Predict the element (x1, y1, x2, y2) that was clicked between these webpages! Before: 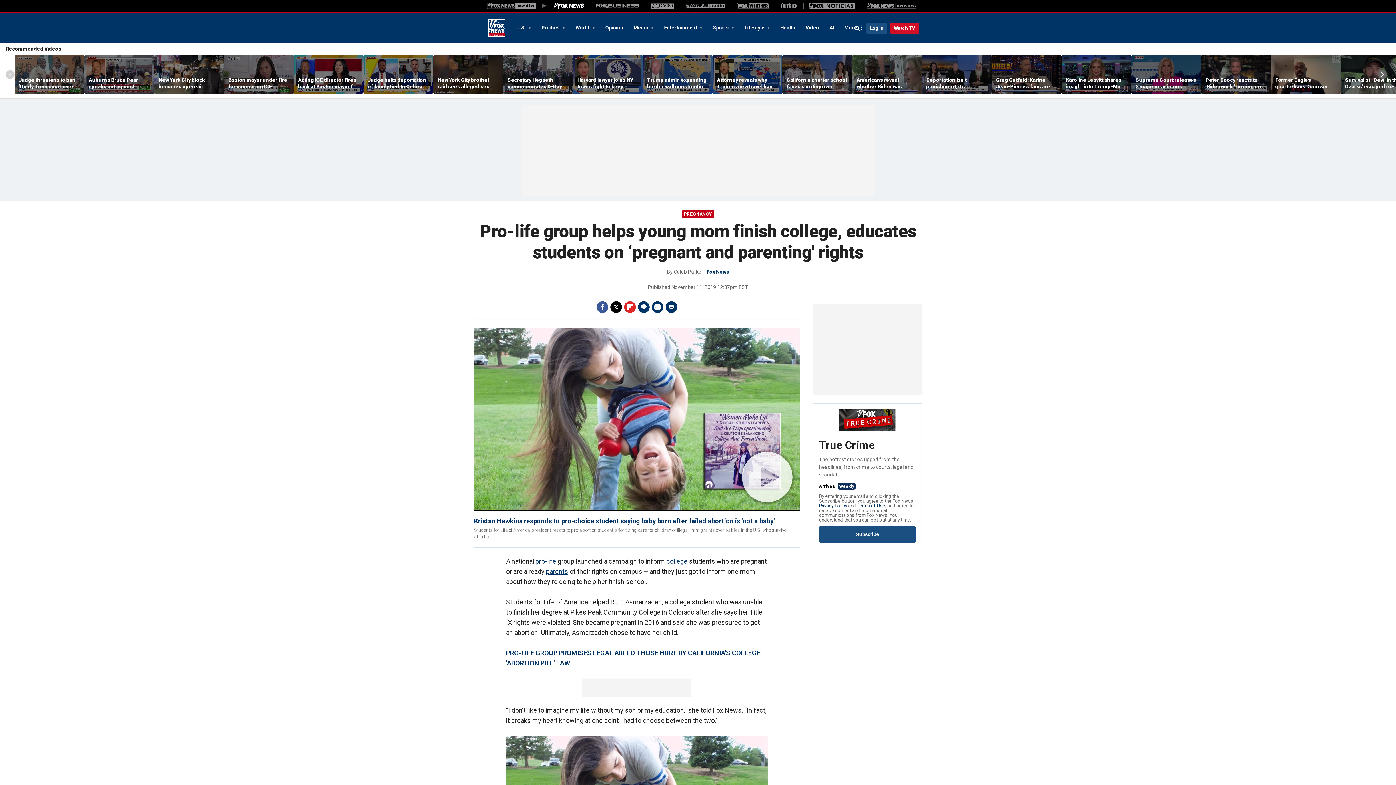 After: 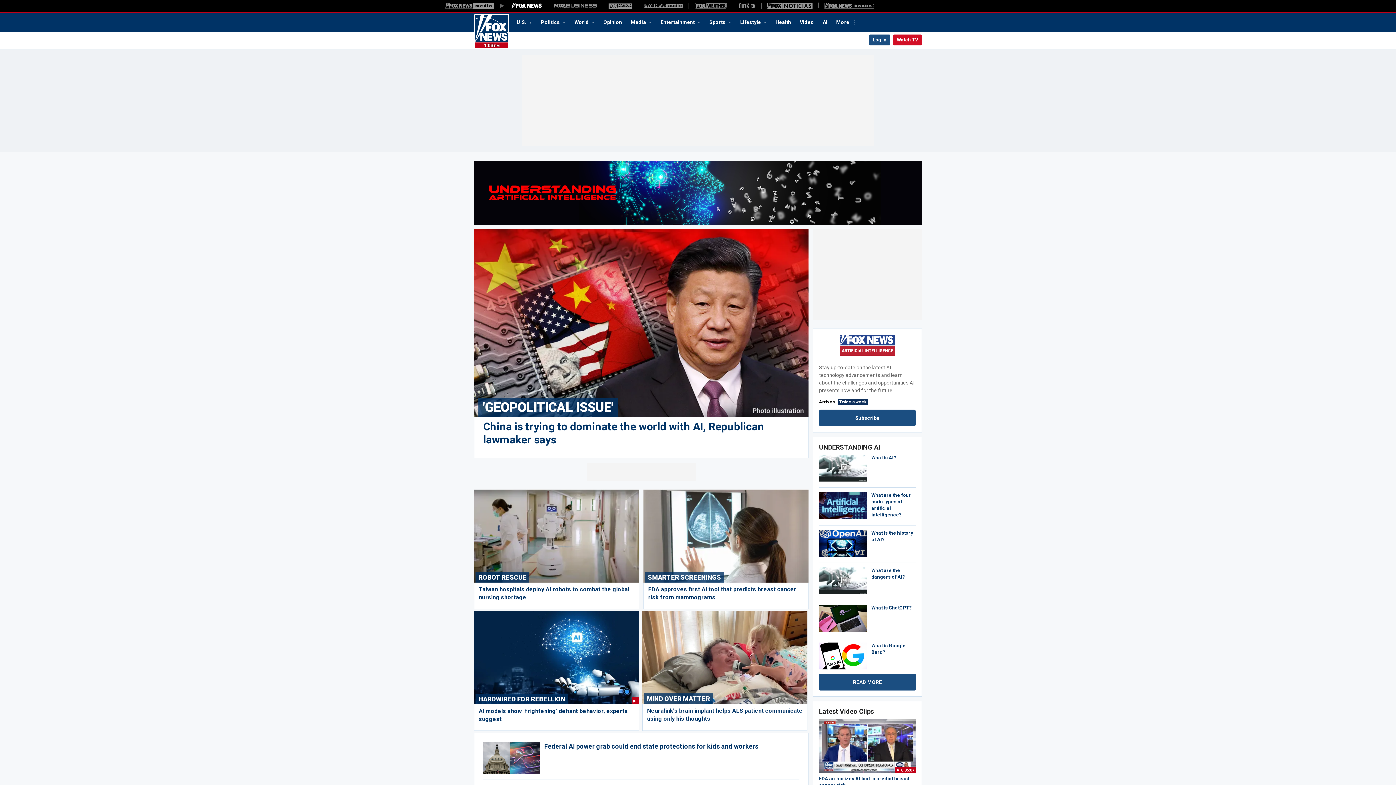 Action: label: AI bbox: (824, 21, 839, 33)